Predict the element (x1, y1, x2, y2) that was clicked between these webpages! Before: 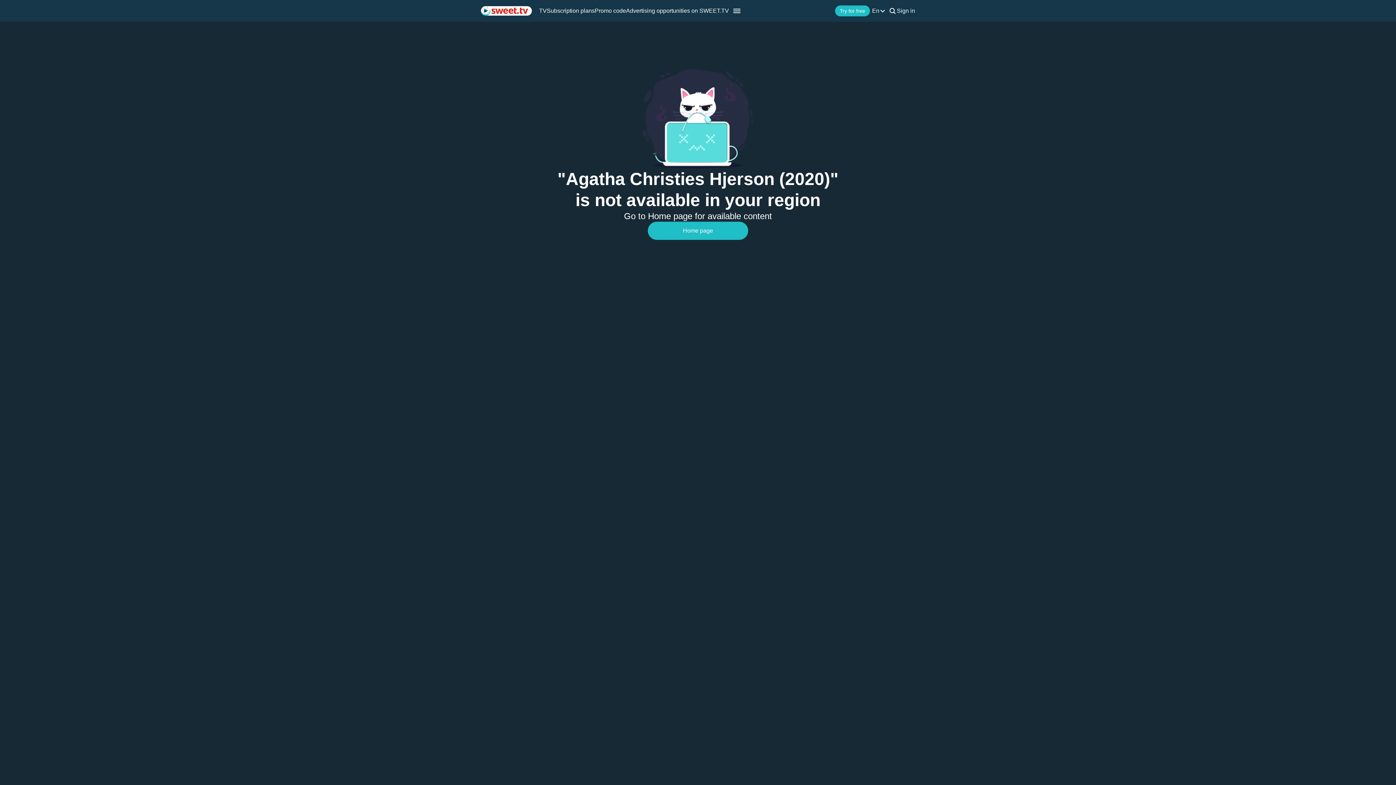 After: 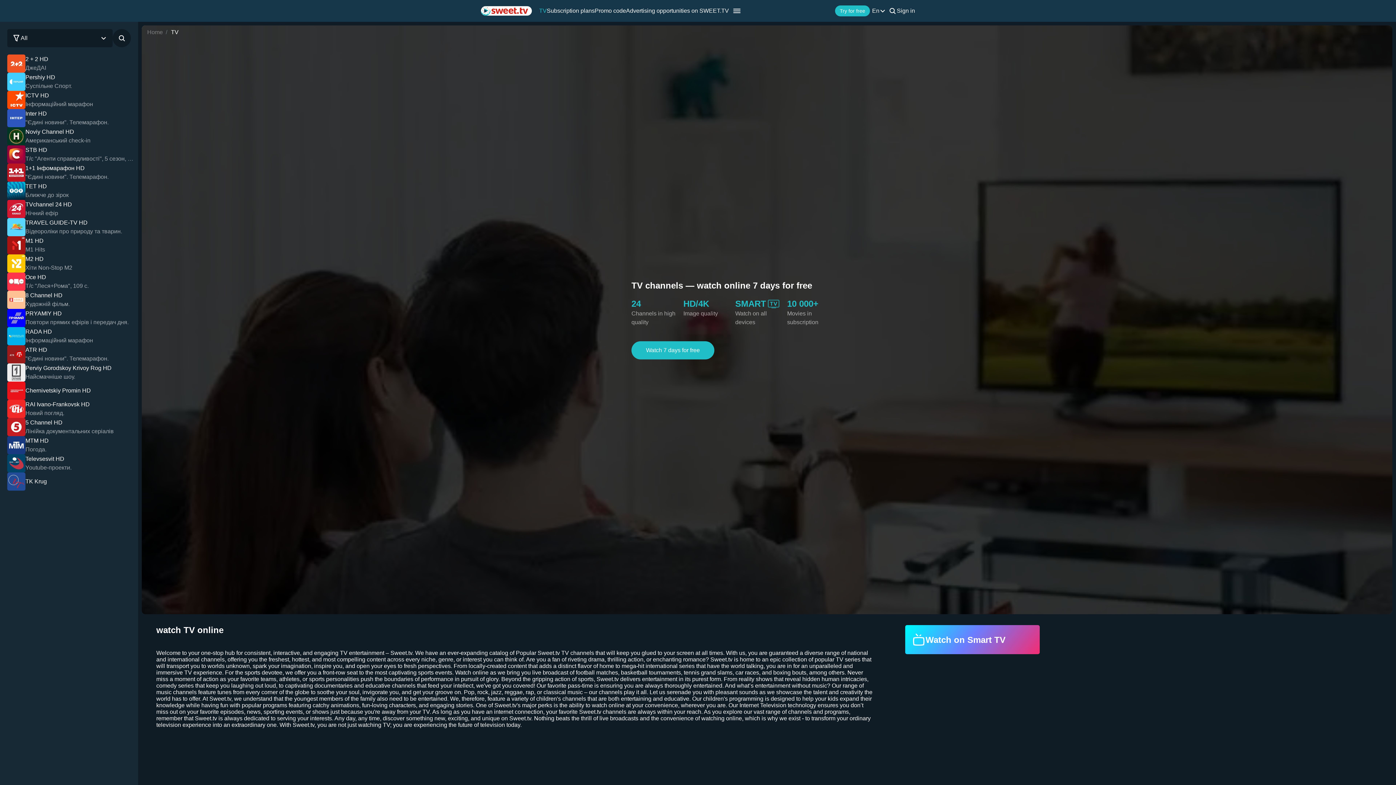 Action: label: TV bbox: (539, 7, 546, 14)